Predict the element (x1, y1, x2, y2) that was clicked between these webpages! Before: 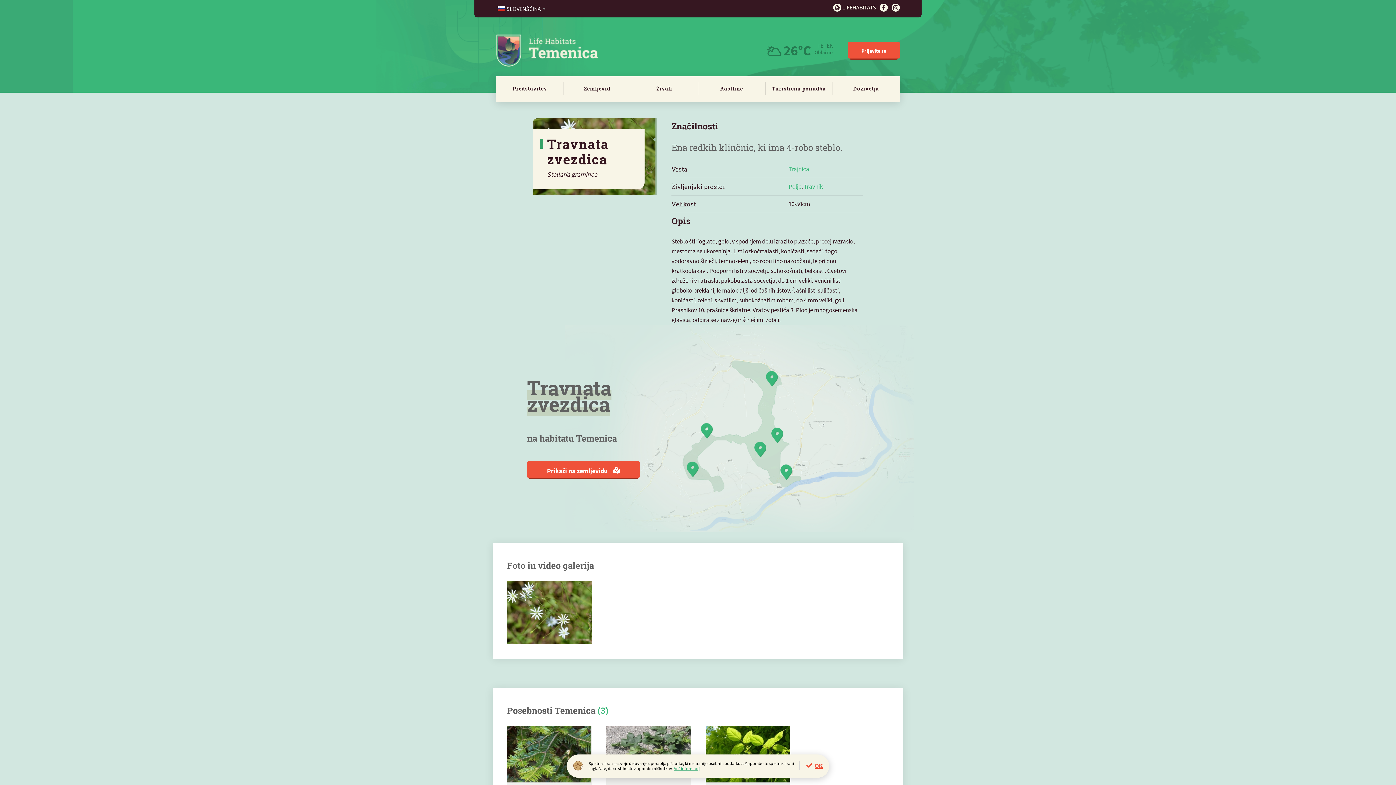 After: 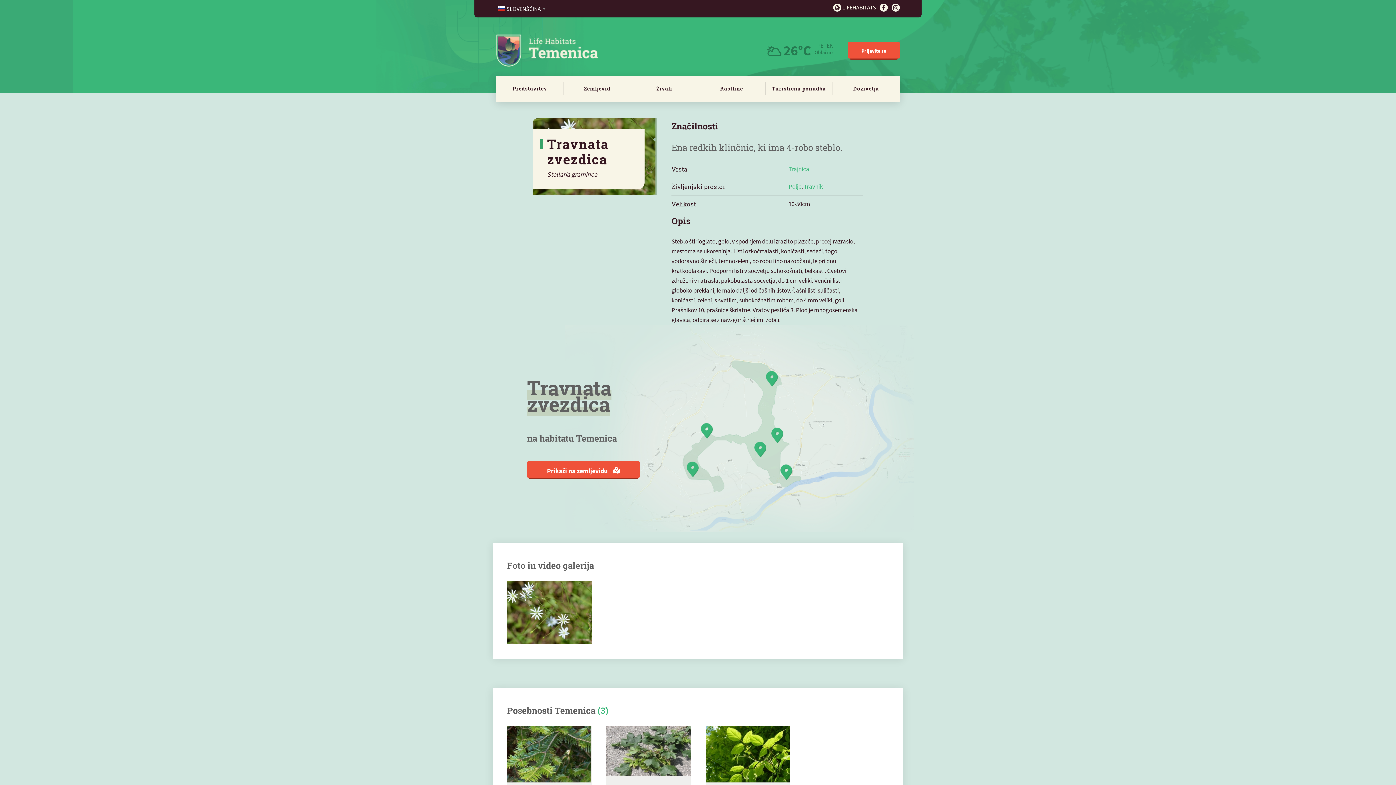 Action: label: OK bbox: (806, 762, 822, 769)